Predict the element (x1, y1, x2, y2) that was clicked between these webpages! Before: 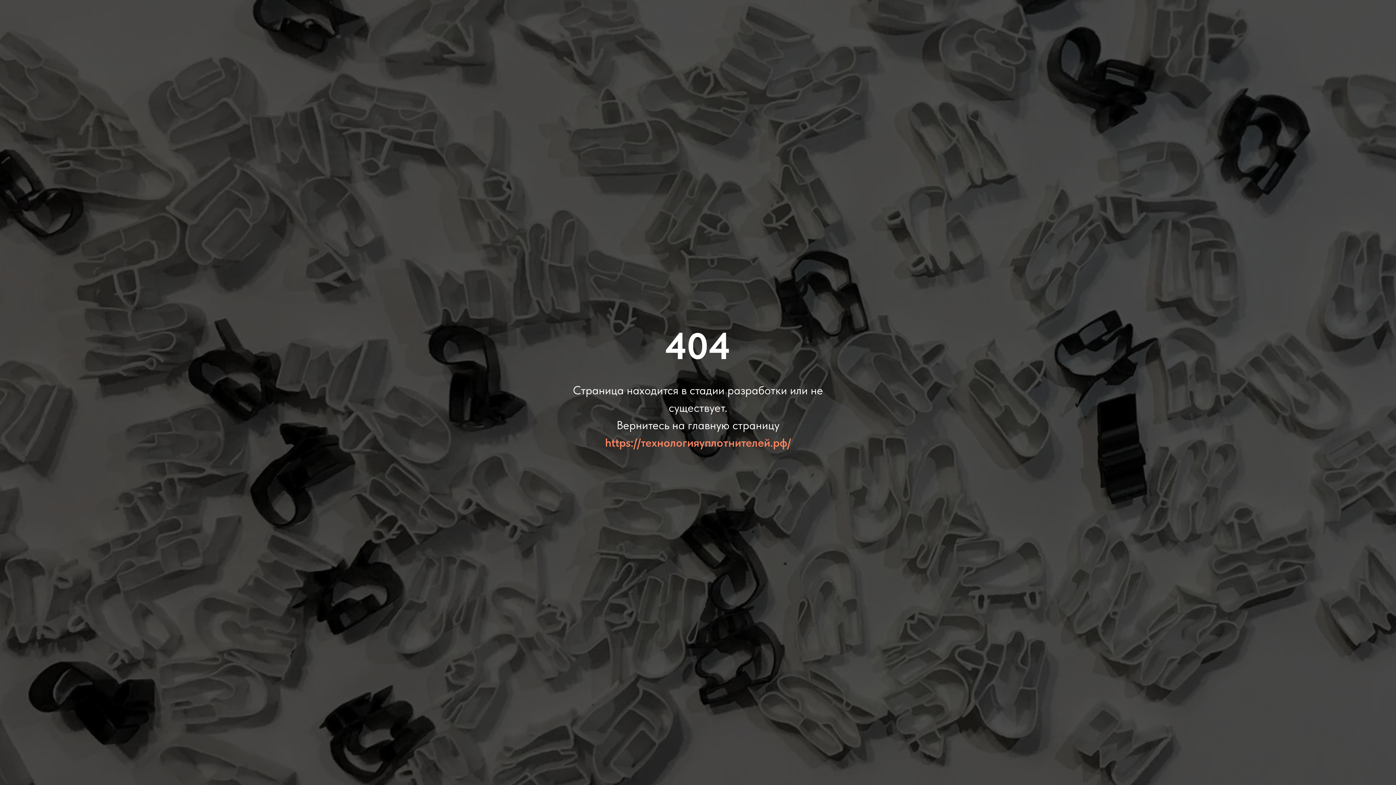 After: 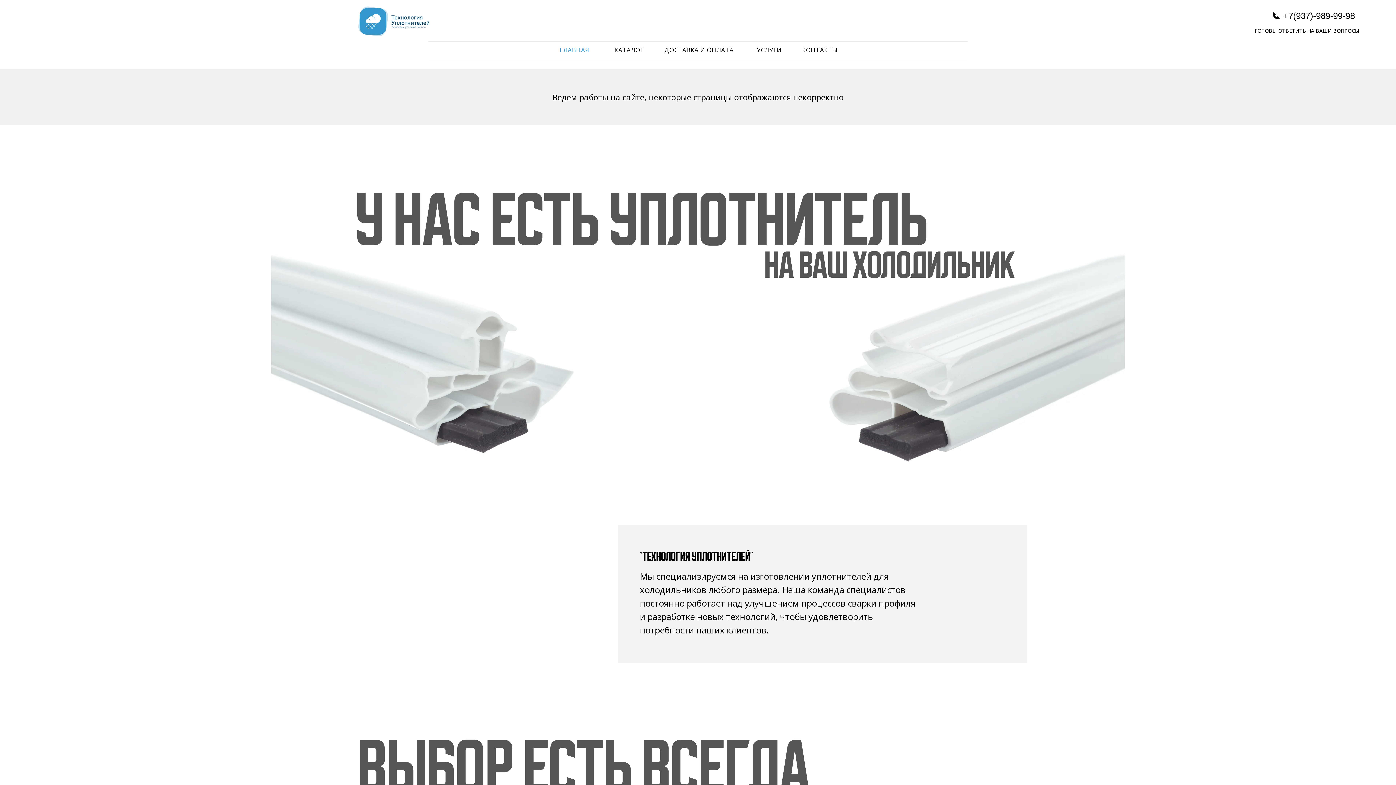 Action: bbox: (605, 436, 791, 449) label: https://технологияуплотнителей.рф/